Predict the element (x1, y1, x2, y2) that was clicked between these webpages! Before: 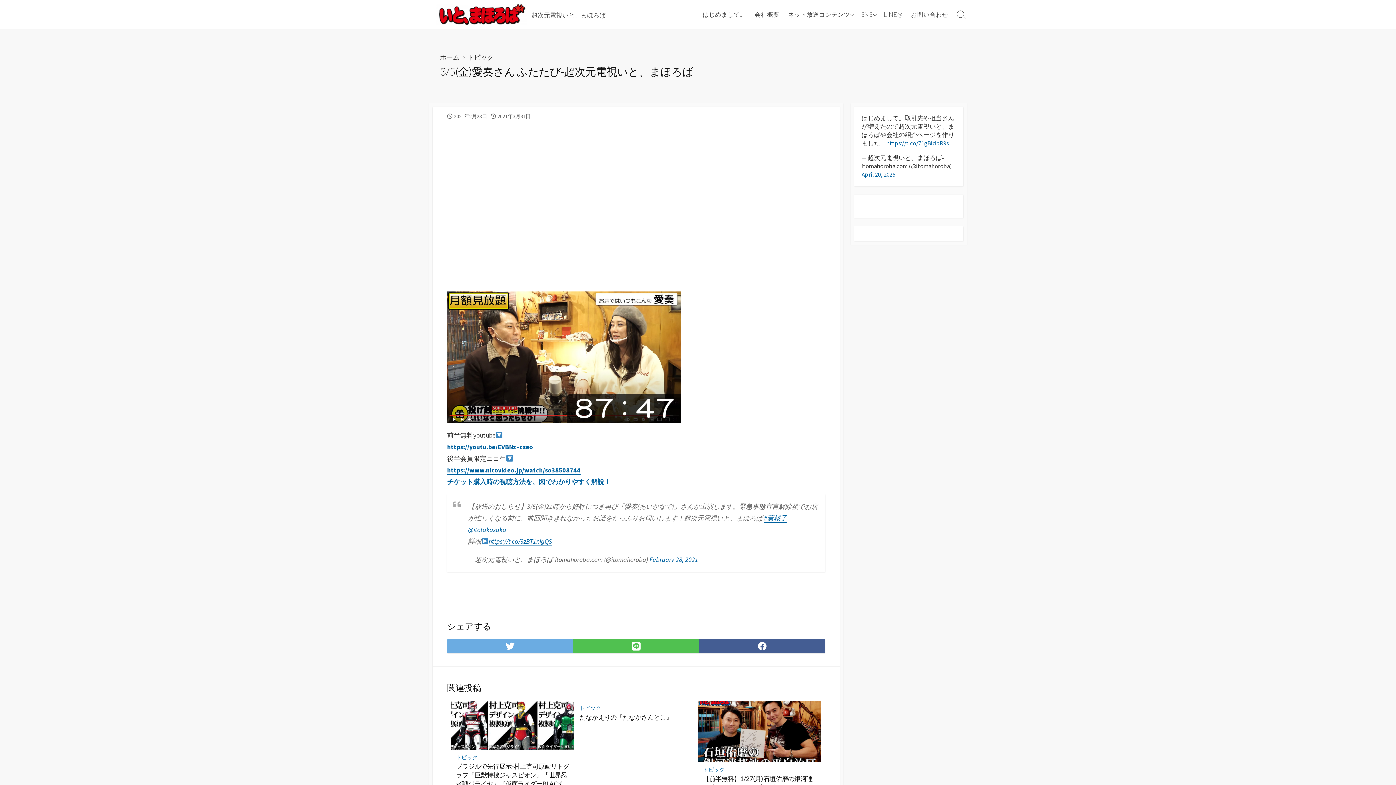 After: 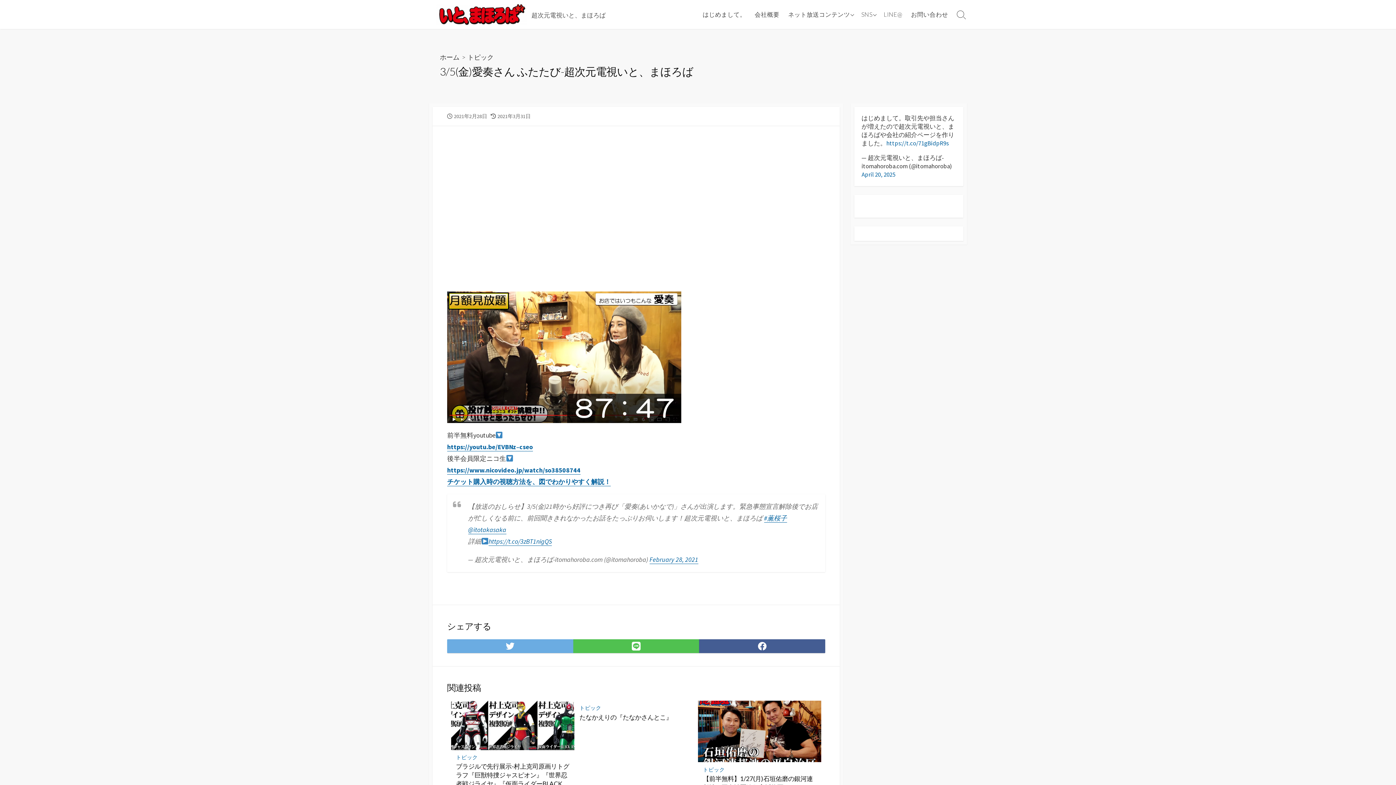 Action: bbox: (447, 291, 681, 423)